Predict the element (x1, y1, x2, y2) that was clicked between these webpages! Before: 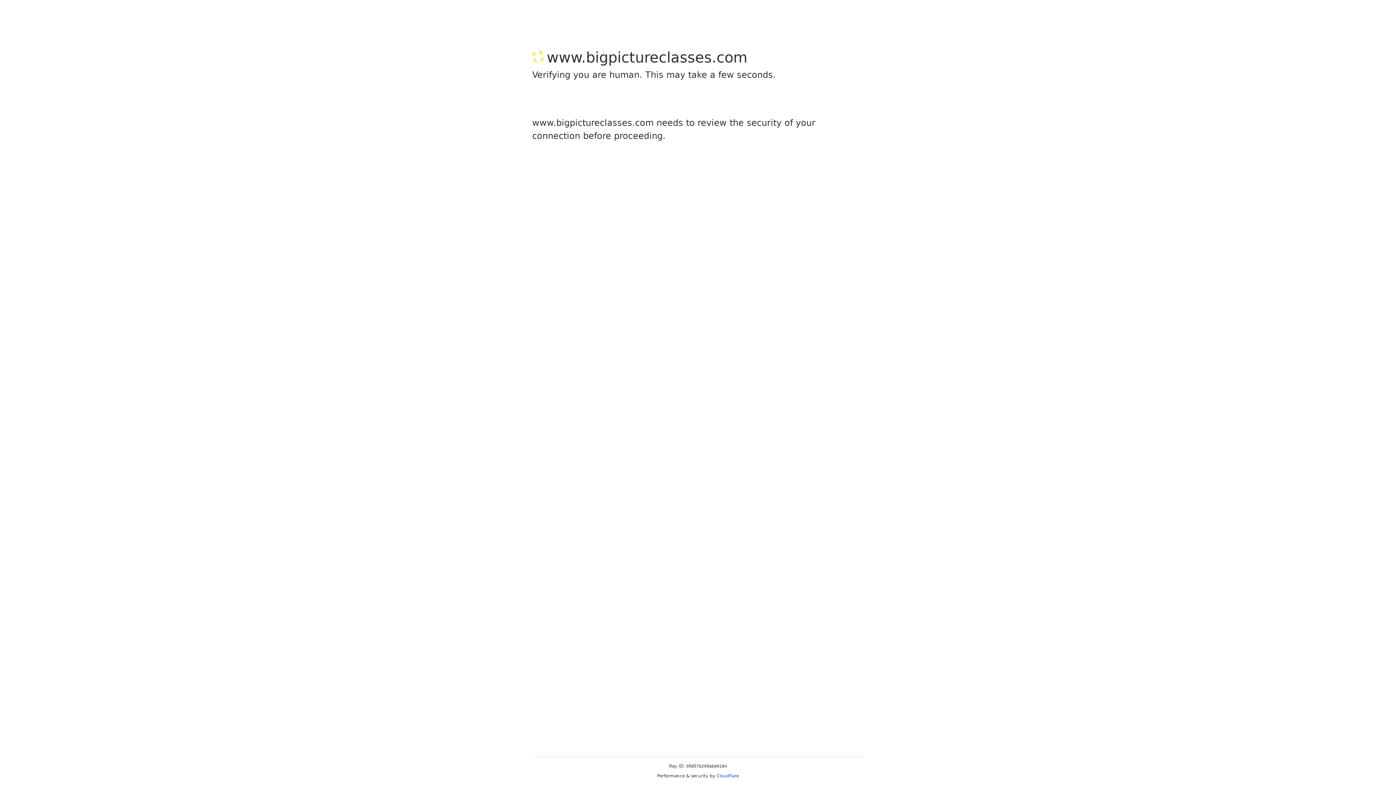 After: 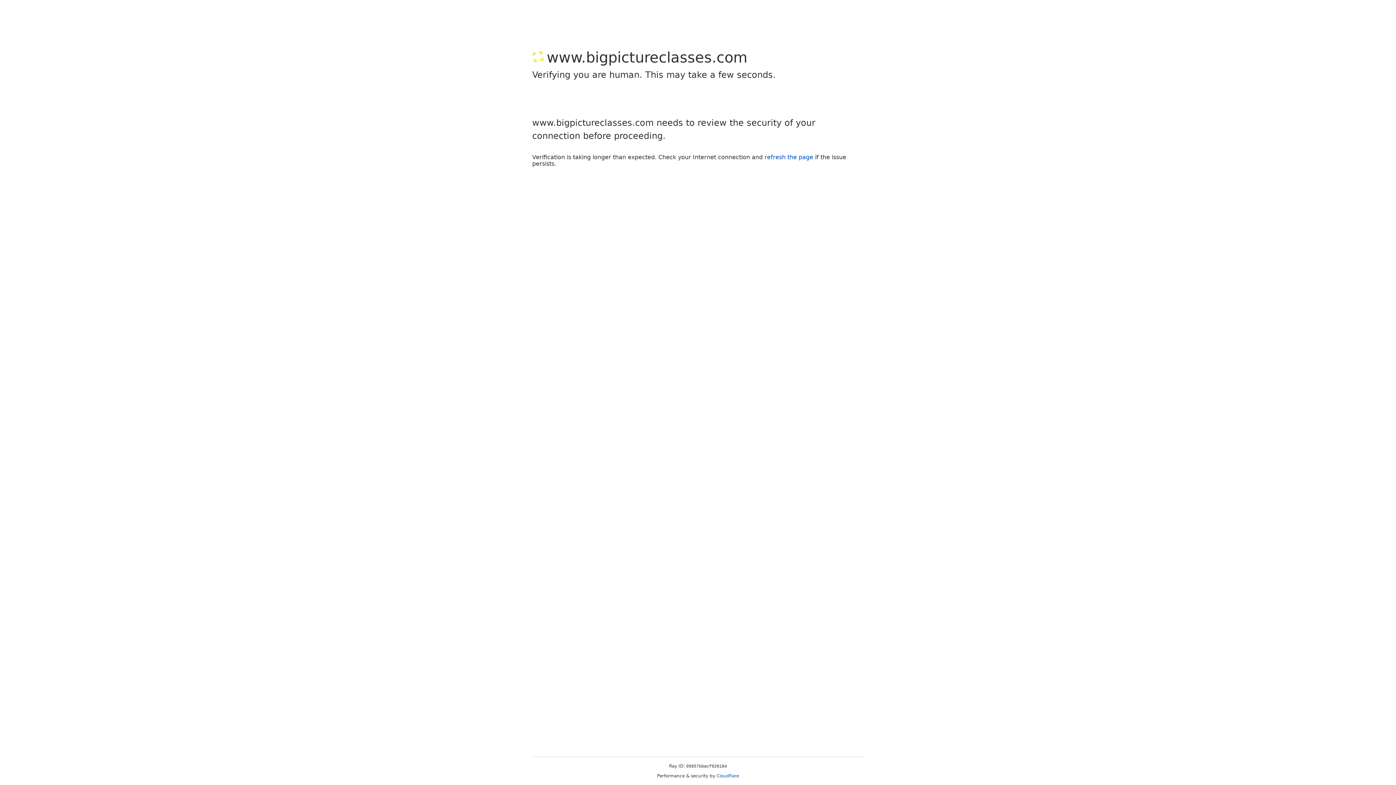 Action: label: Cloudflare bbox: (716, 773, 739, 778)